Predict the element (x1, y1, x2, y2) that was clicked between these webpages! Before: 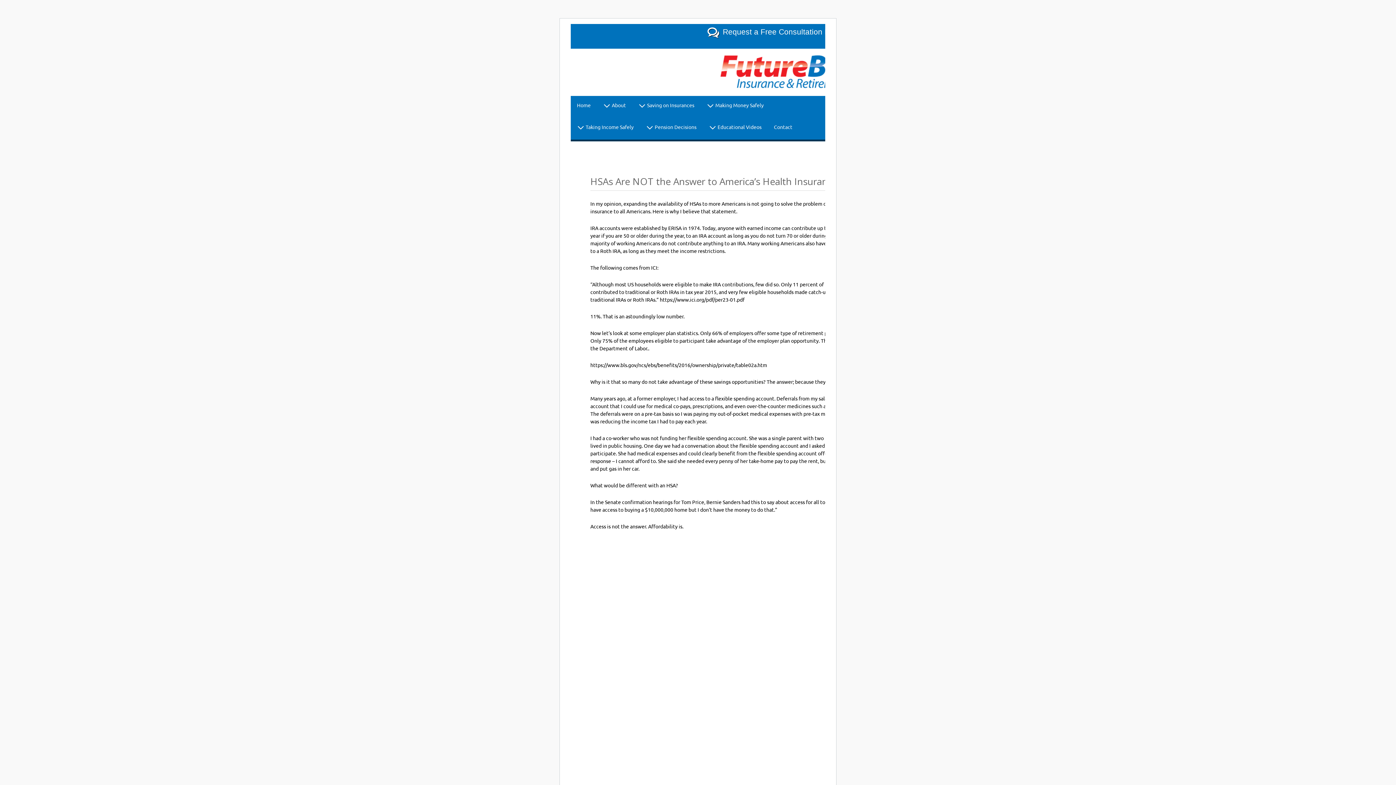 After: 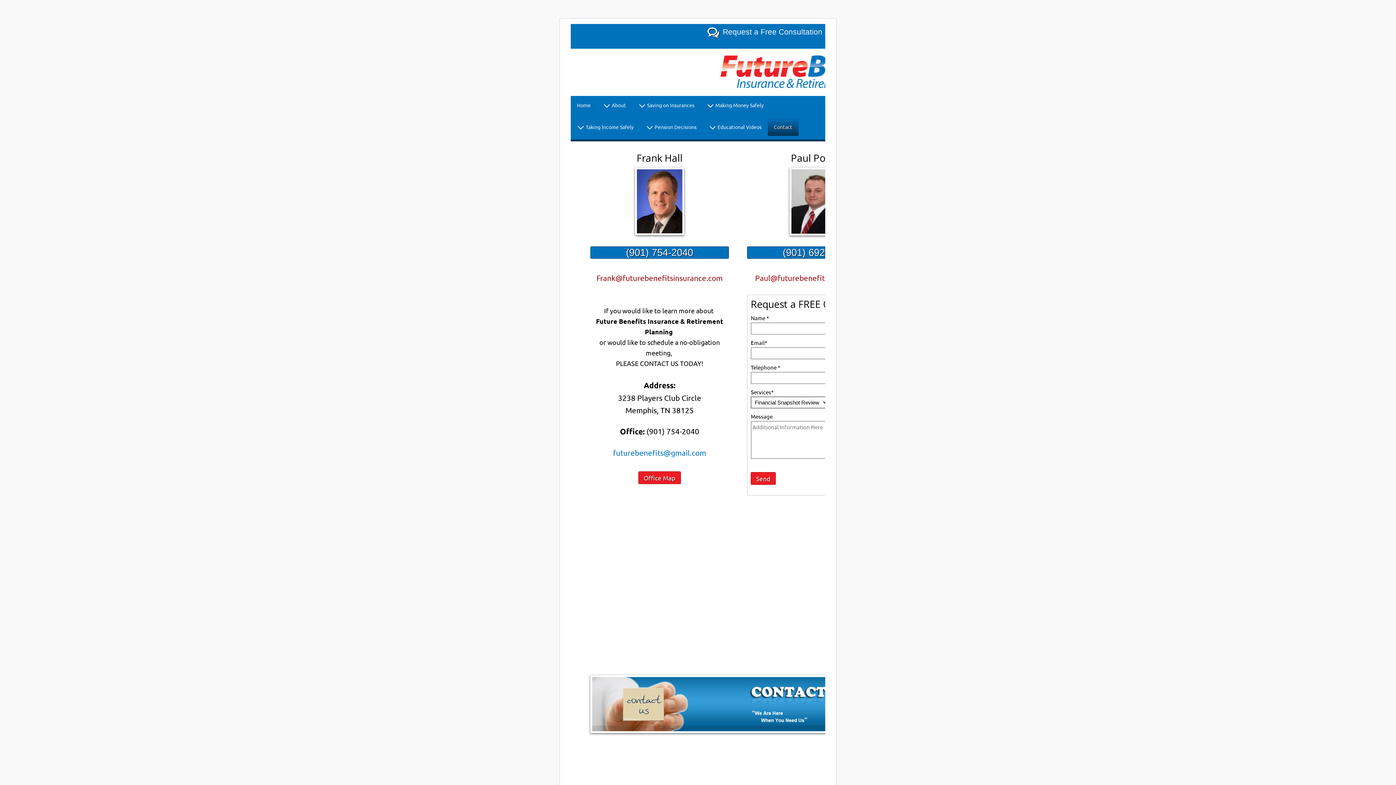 Action: label: Request a Free Consultation Here or Call (901) 754-2040 bbox: (722, 27, 921, 36)